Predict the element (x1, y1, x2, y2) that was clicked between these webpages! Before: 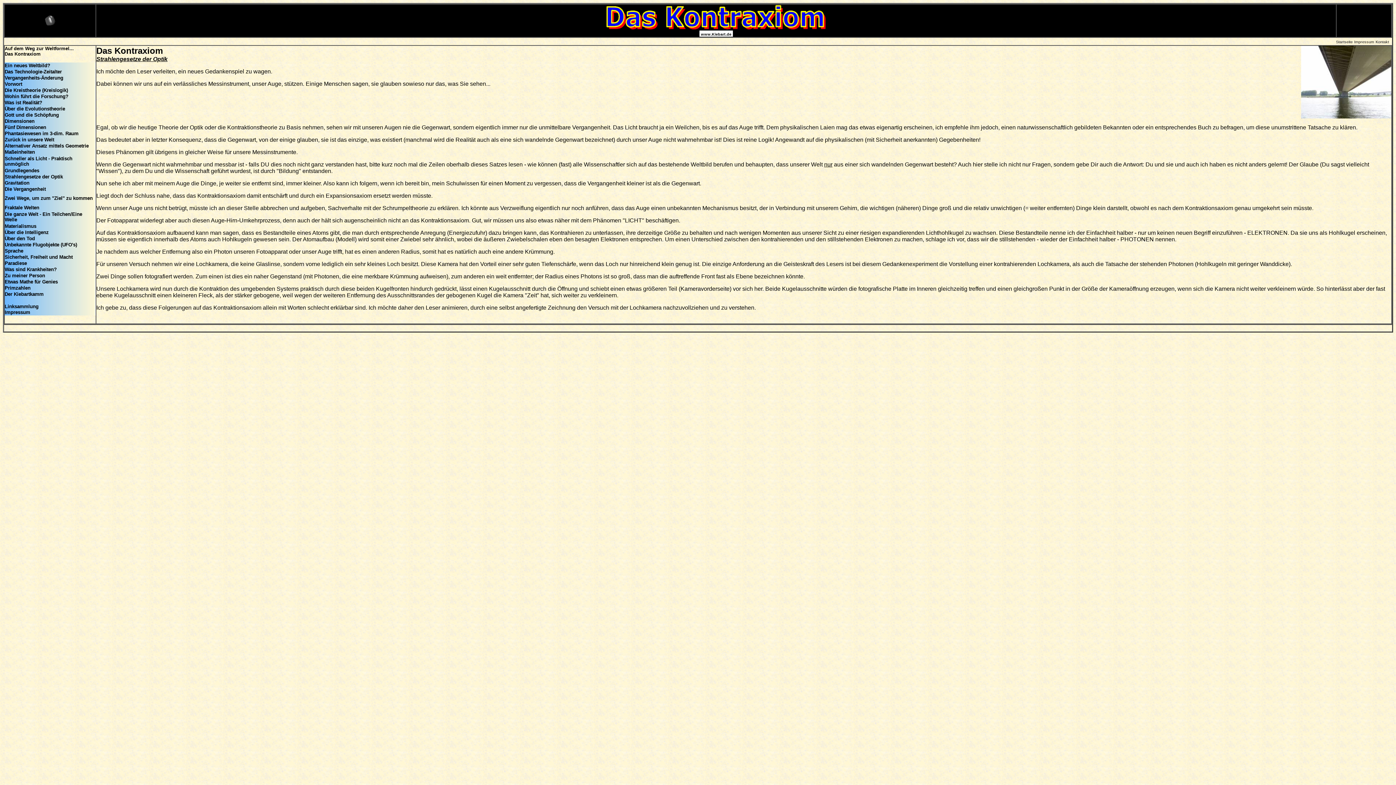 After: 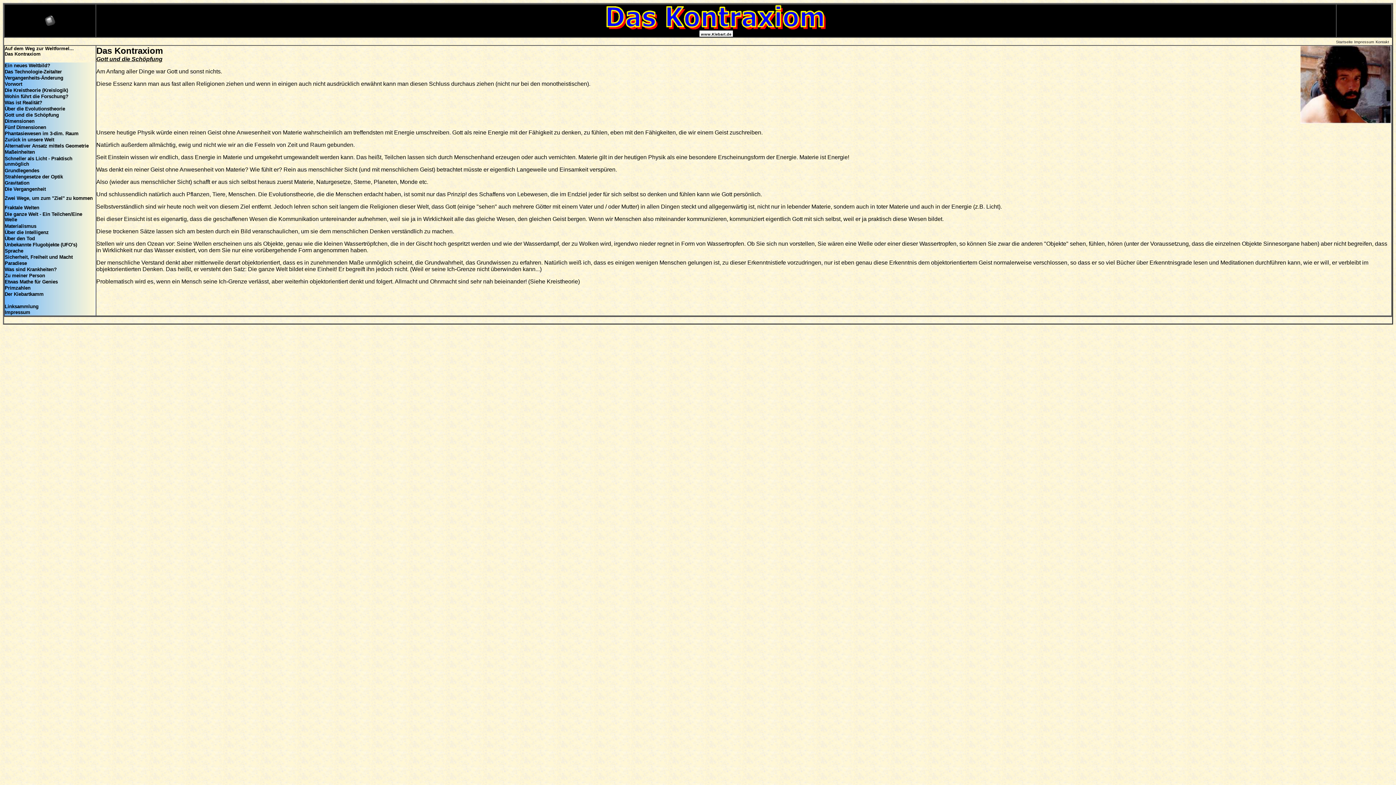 Action: bbox: (4, 112, 95, 117) label: Gott und die Schöpfung